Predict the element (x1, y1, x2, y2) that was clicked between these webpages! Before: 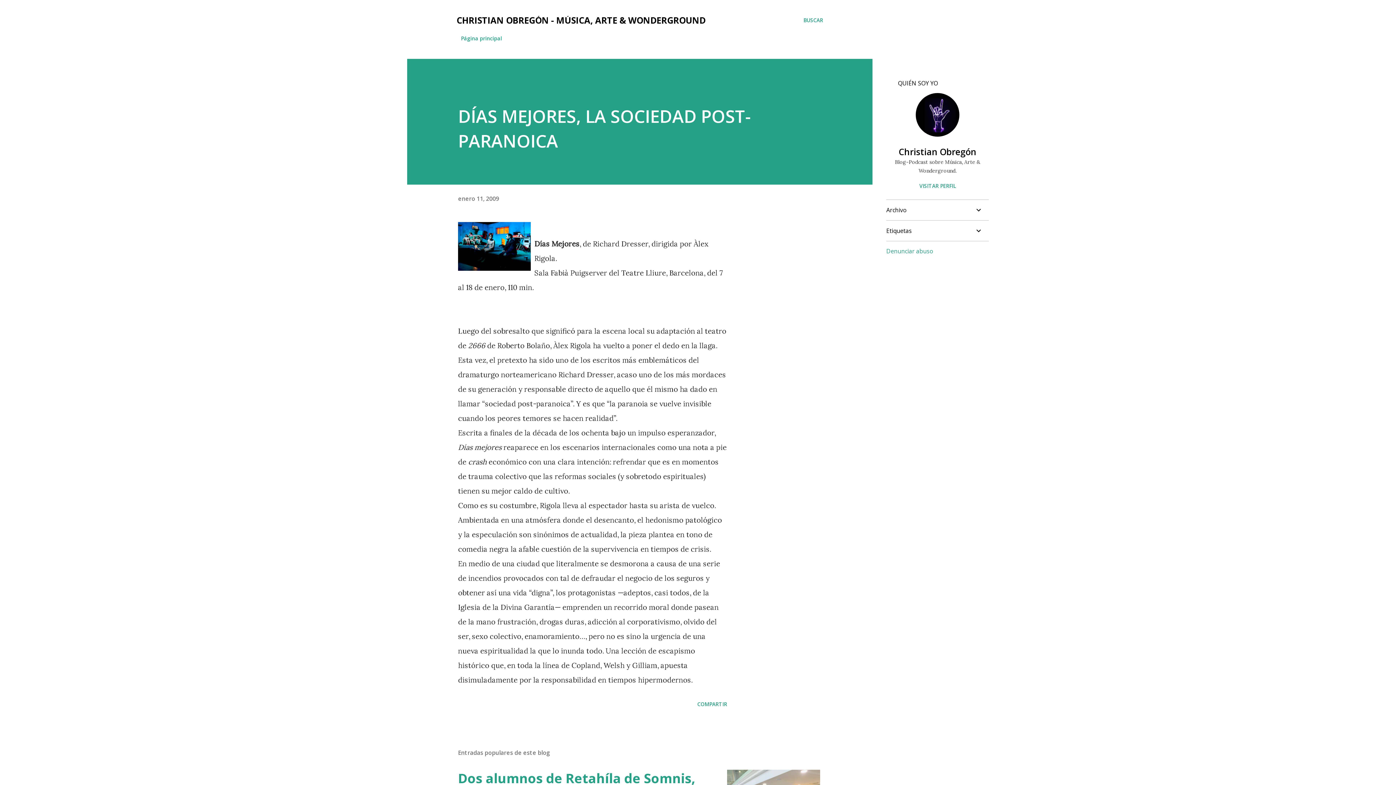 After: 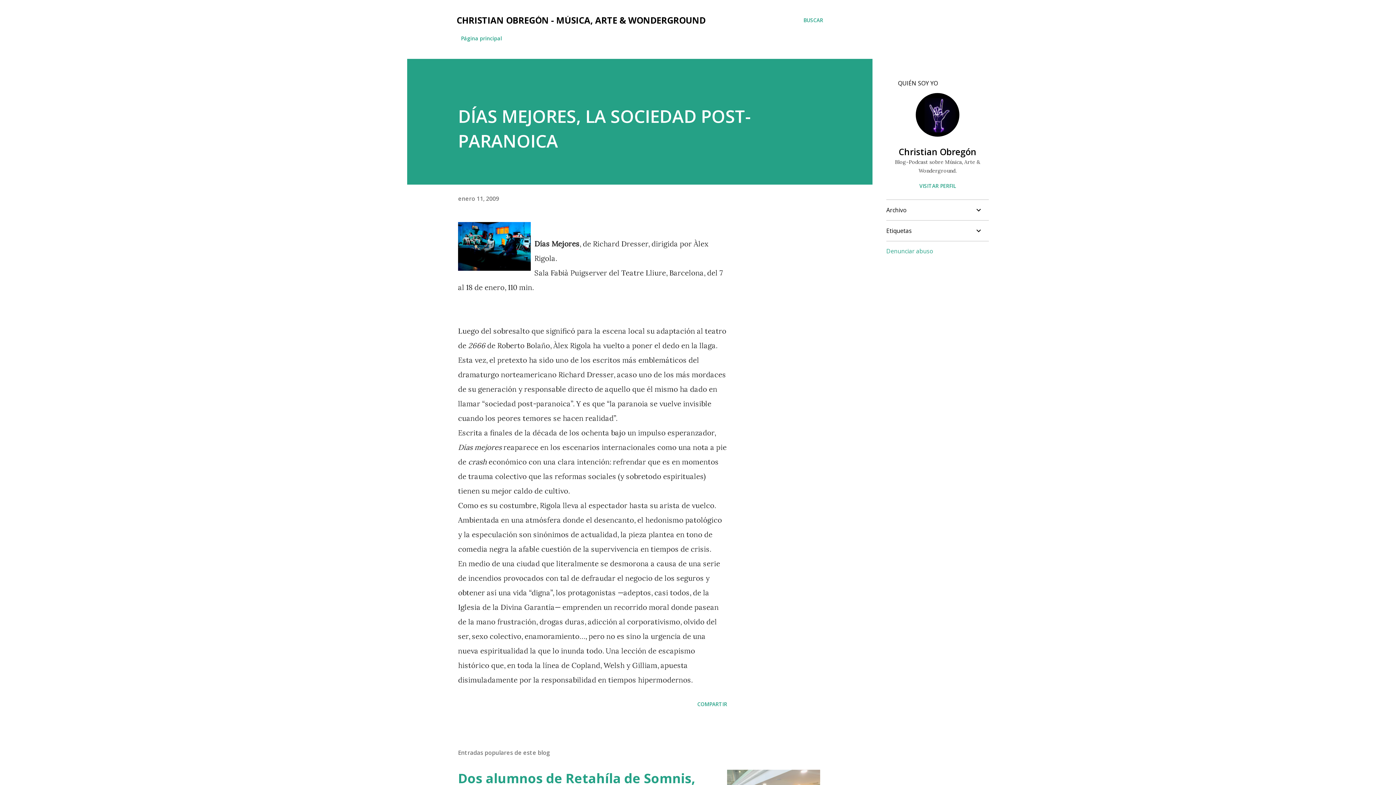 Action: bbox: (458, 194, 499, 202) label: enero 11, 2009